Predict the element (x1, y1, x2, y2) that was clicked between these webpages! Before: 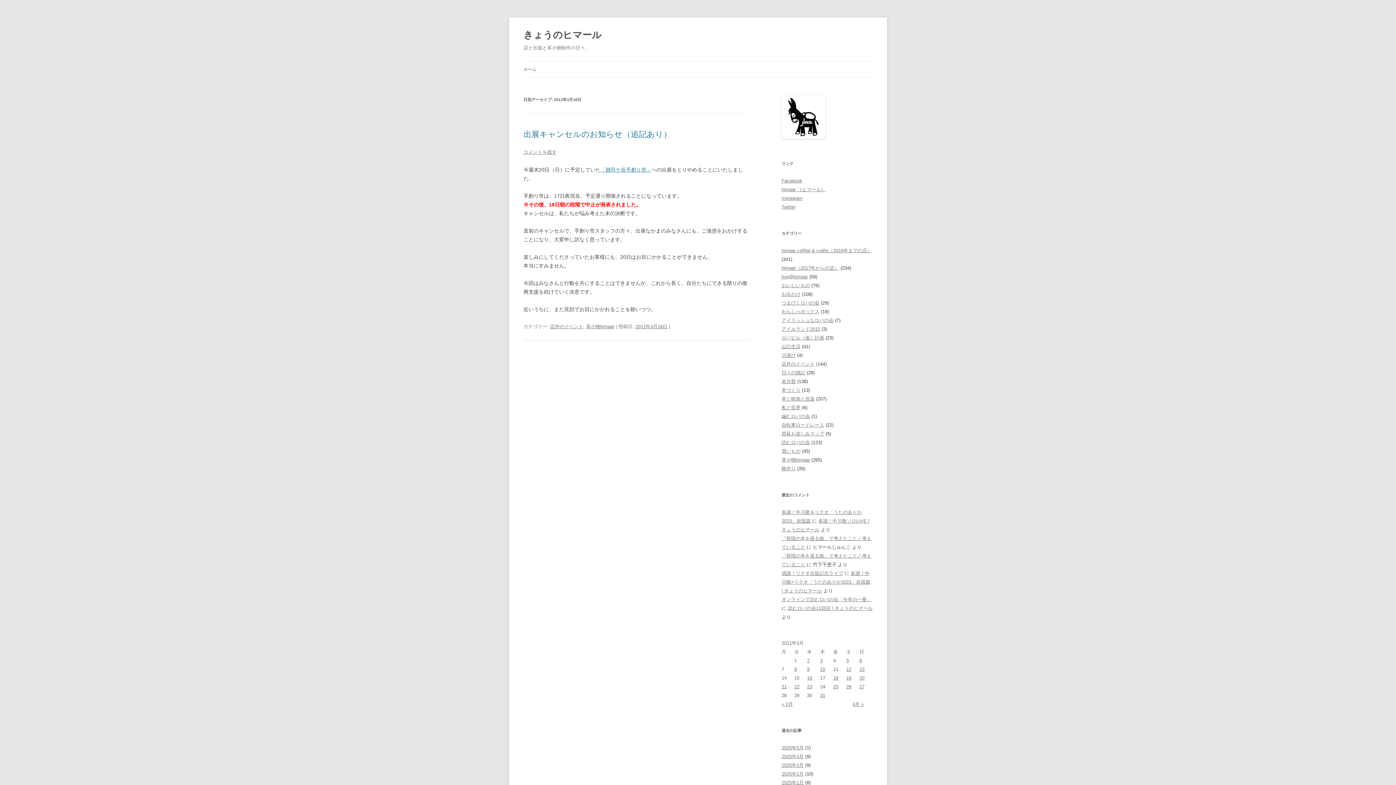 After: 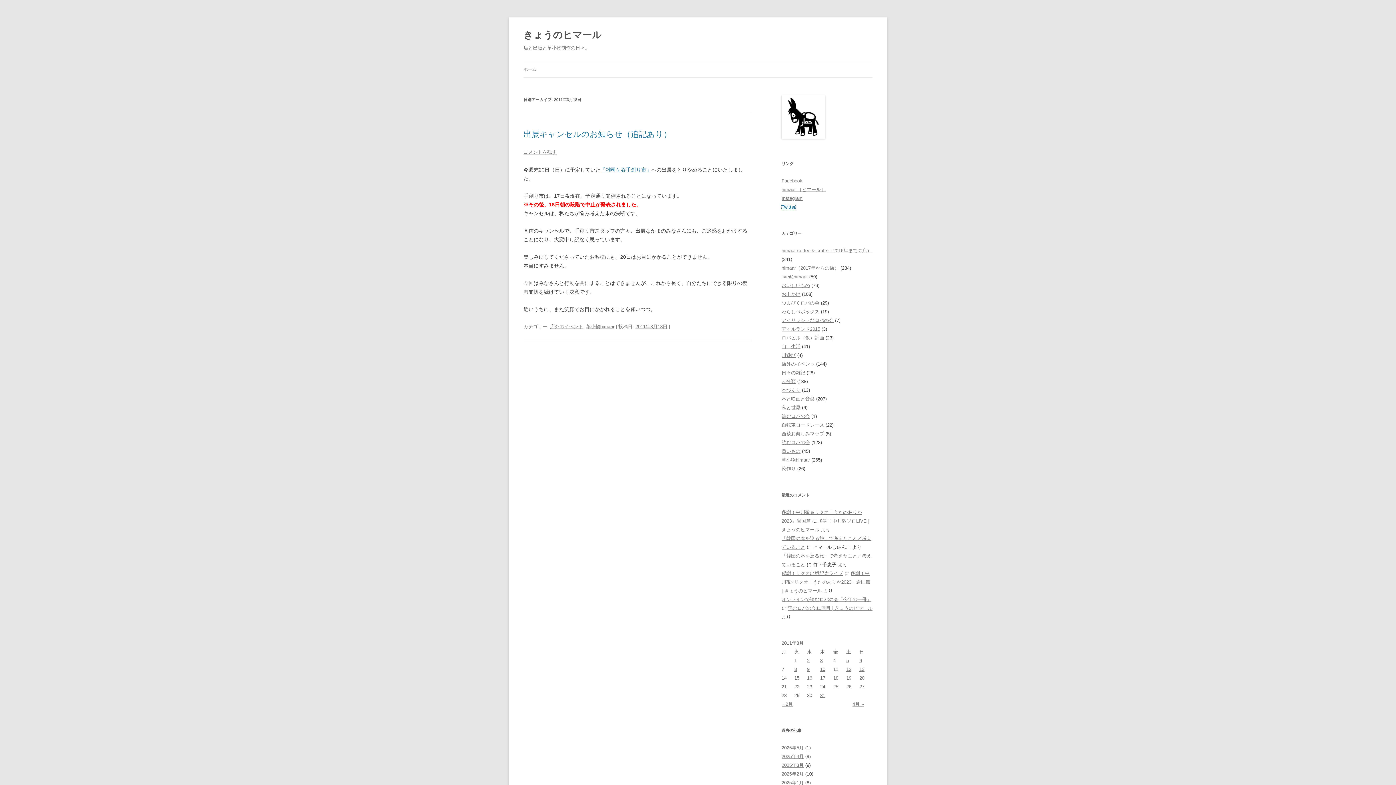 Action: label: Twitter bbox: (781, 204, 795, 209)